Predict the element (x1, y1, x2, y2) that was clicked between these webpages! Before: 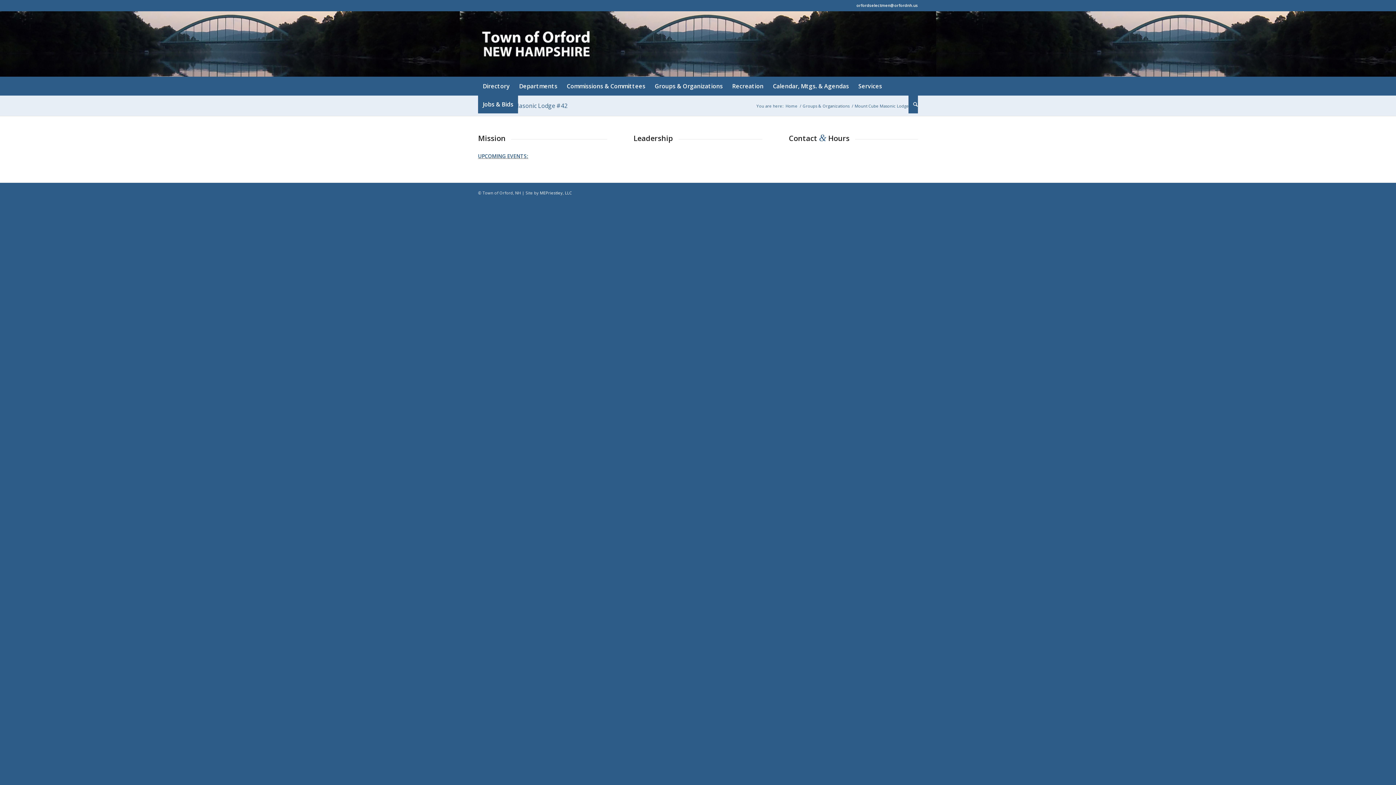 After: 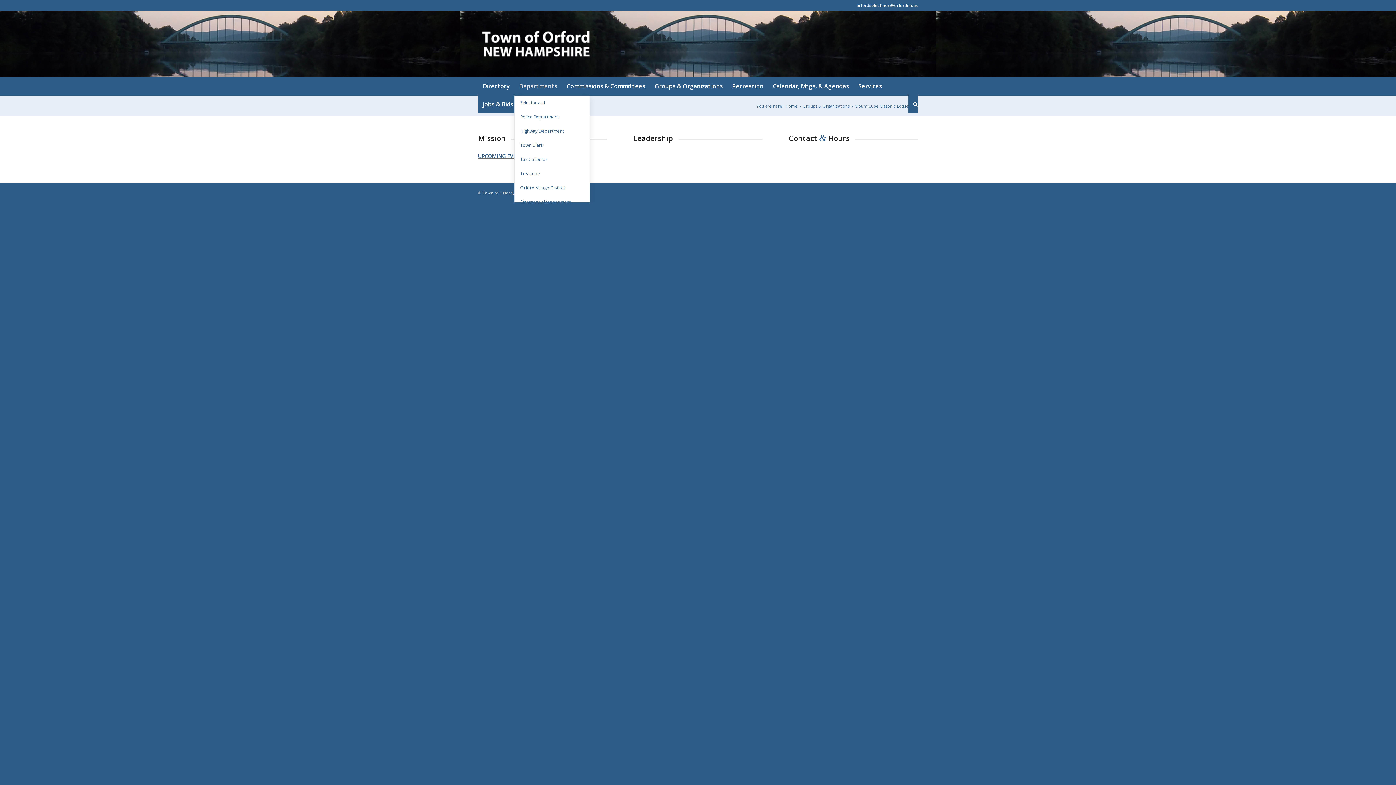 Action: bbox: (514, 77, 562, 95) label: Departments